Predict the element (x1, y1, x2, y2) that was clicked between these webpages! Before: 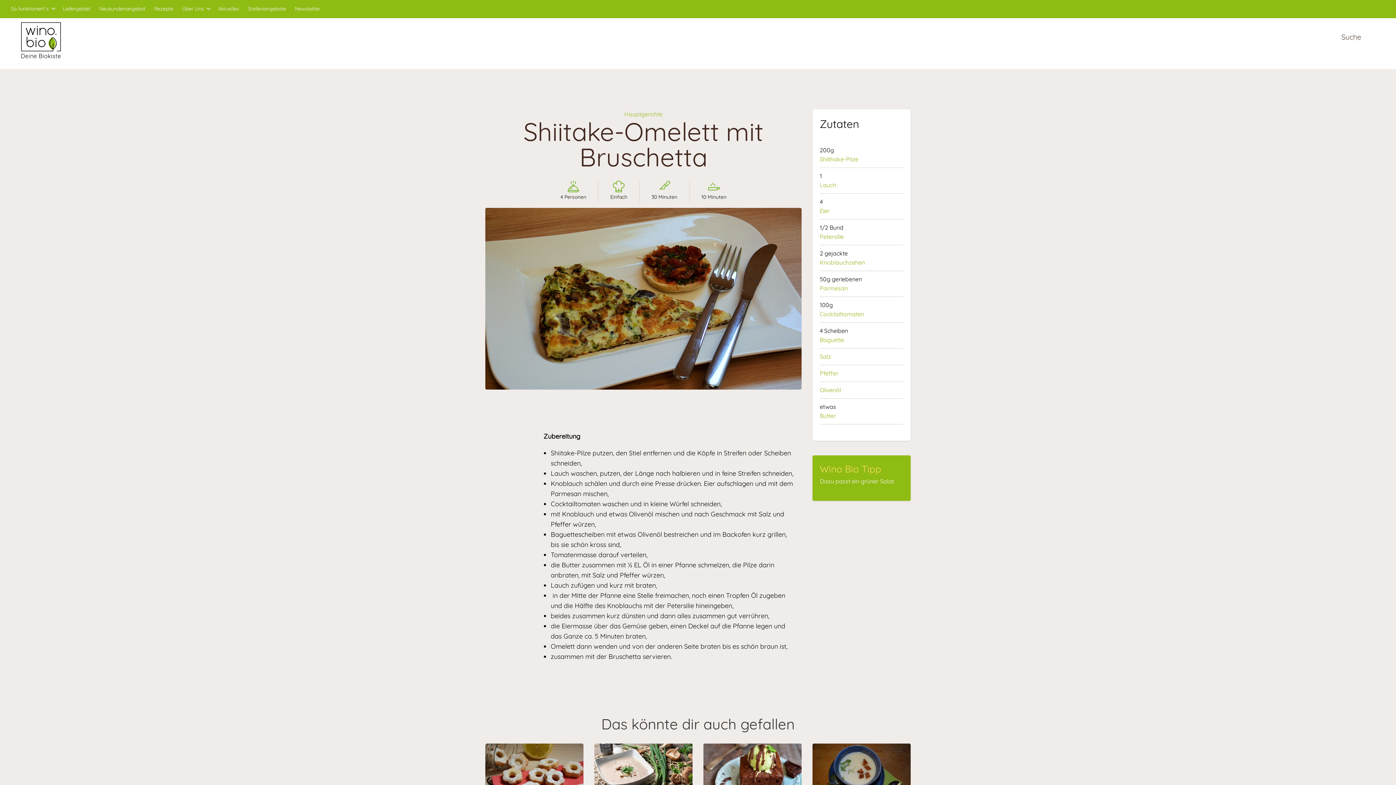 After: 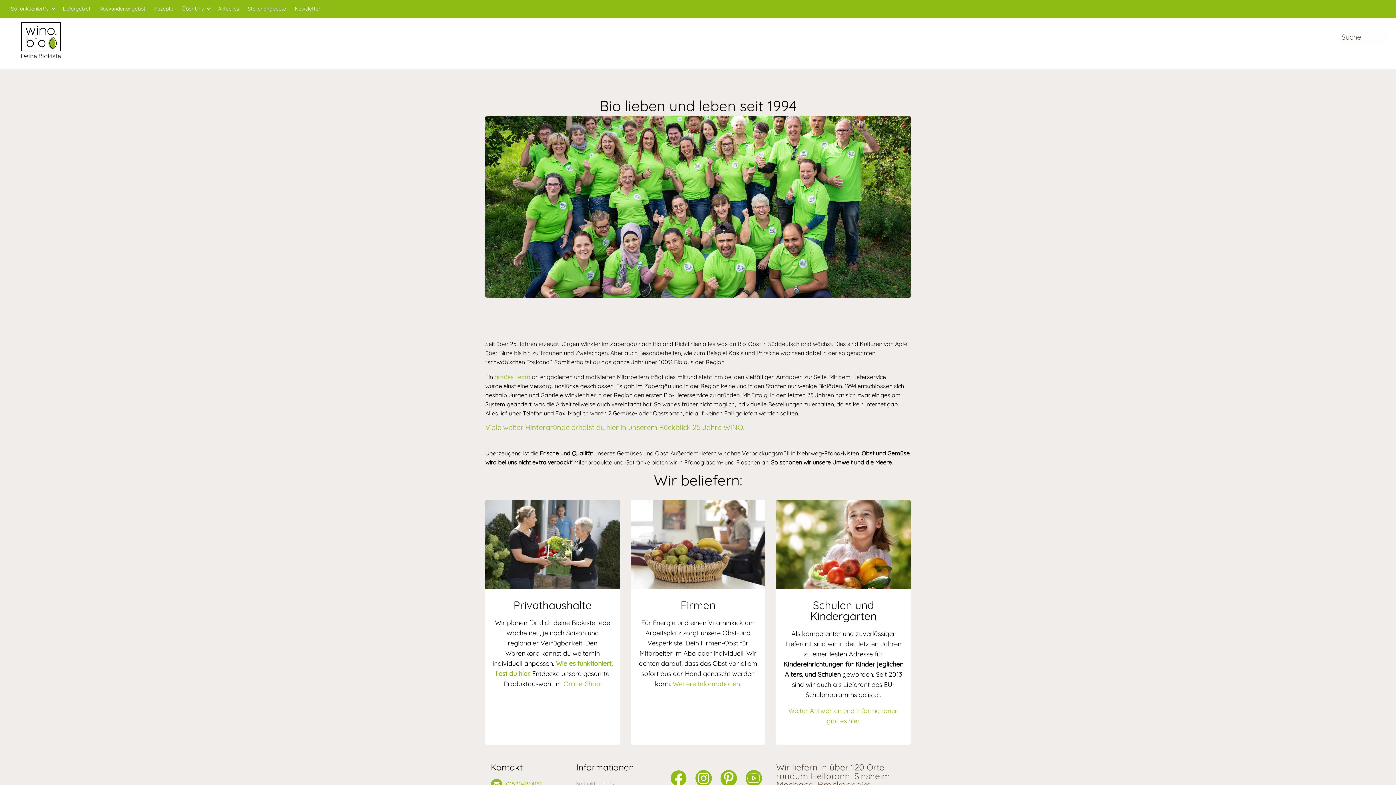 Action: label: Über Uns bbox: (182, 0, 204, 17)